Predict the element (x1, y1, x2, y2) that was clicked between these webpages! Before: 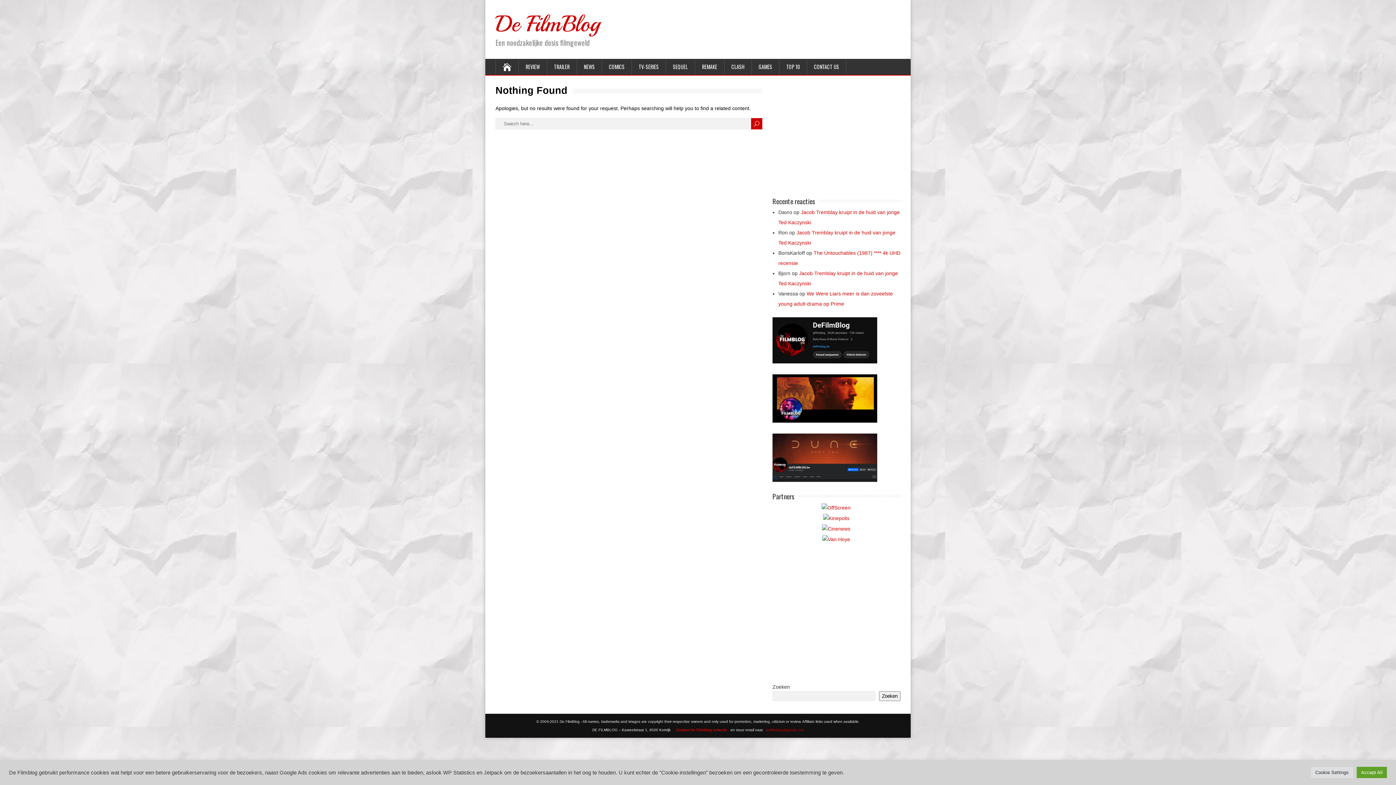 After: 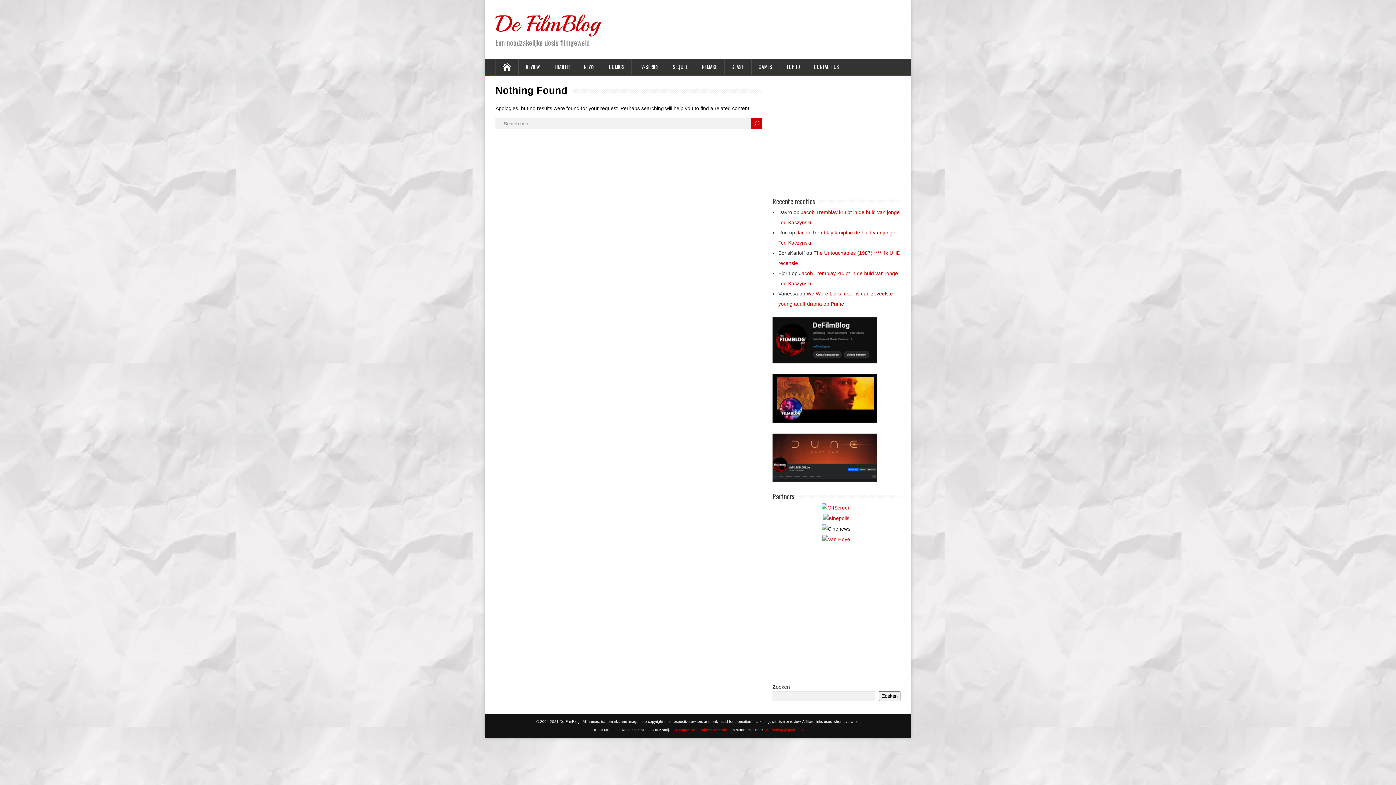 Action: bbox: (822, 526, 851, 532)